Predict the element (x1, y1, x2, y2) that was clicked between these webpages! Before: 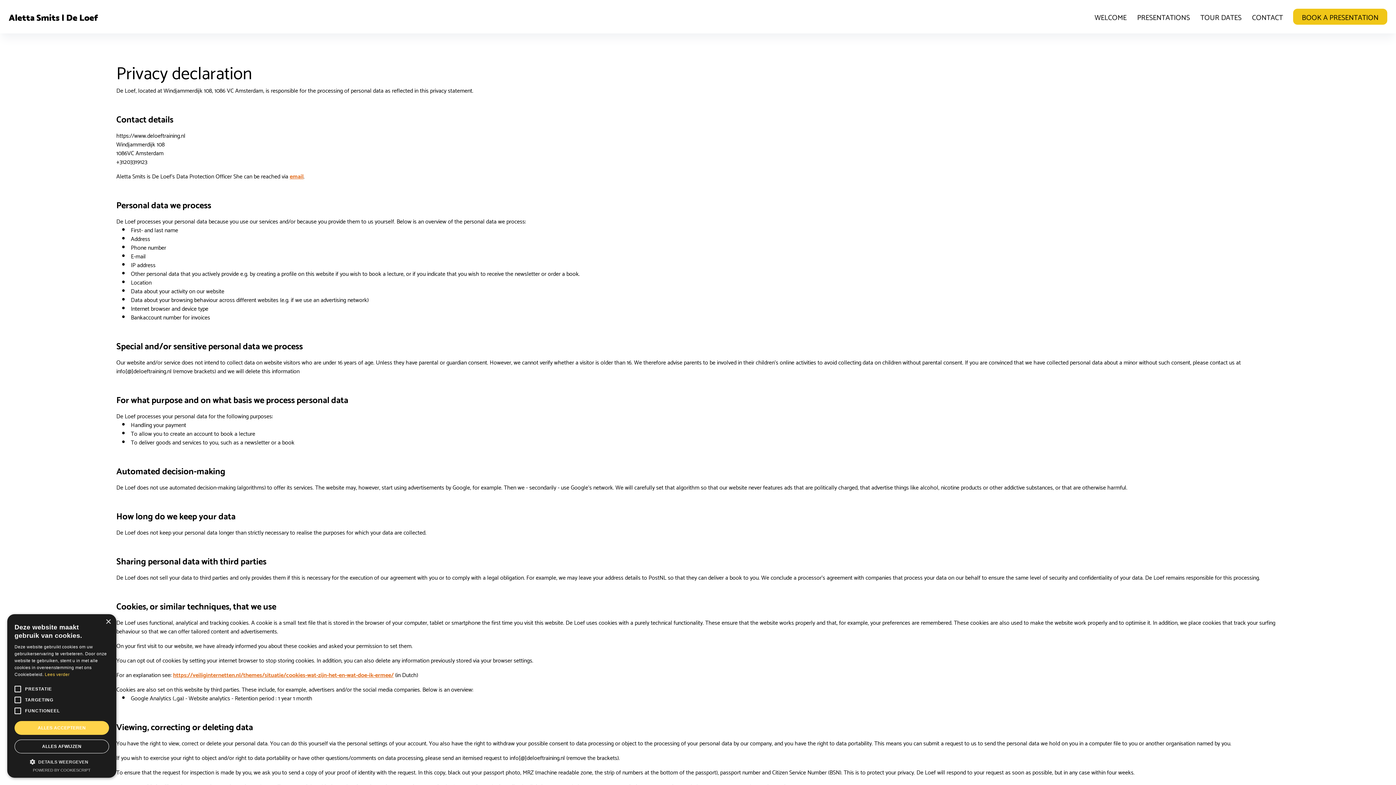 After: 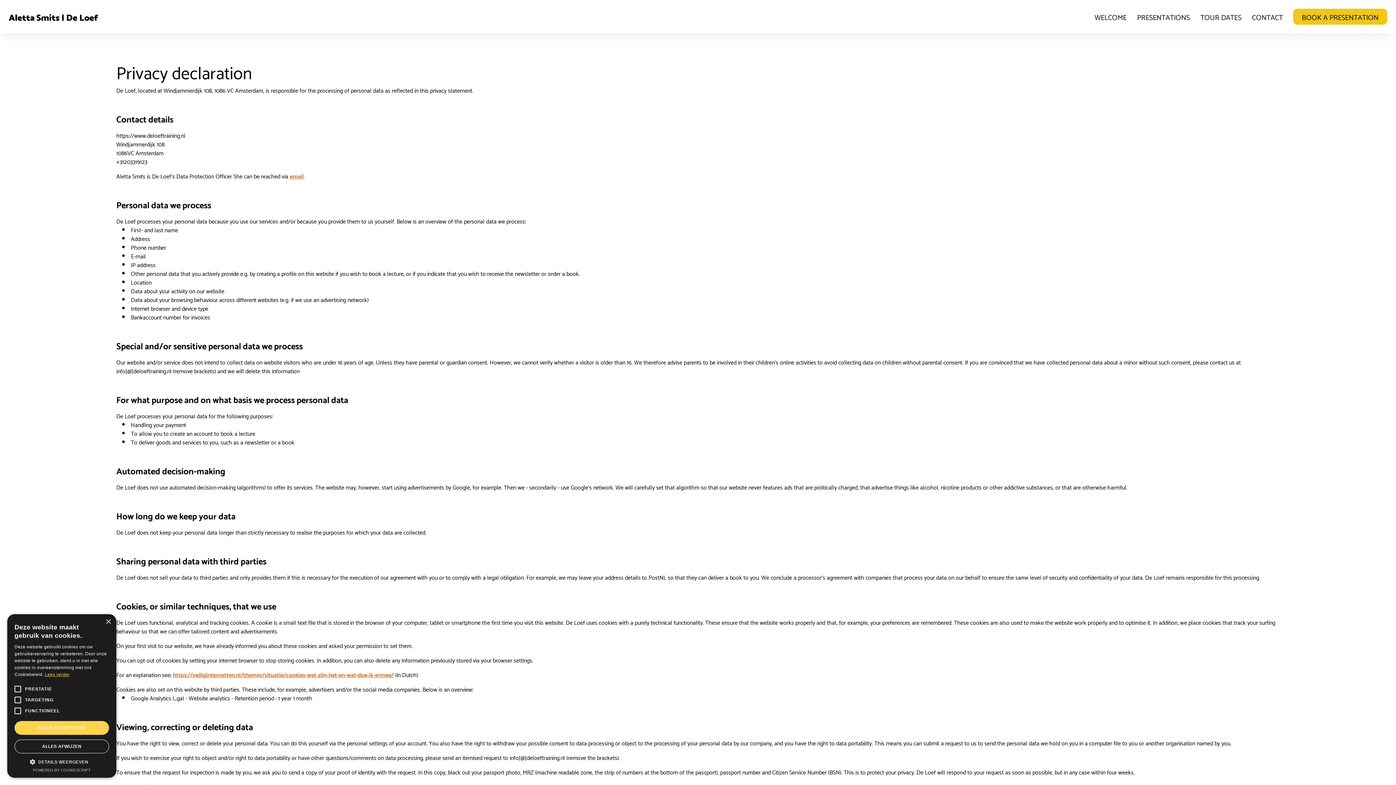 Action: bbox: (44, 672, 69, 677) label: Lees verder, opens a new window